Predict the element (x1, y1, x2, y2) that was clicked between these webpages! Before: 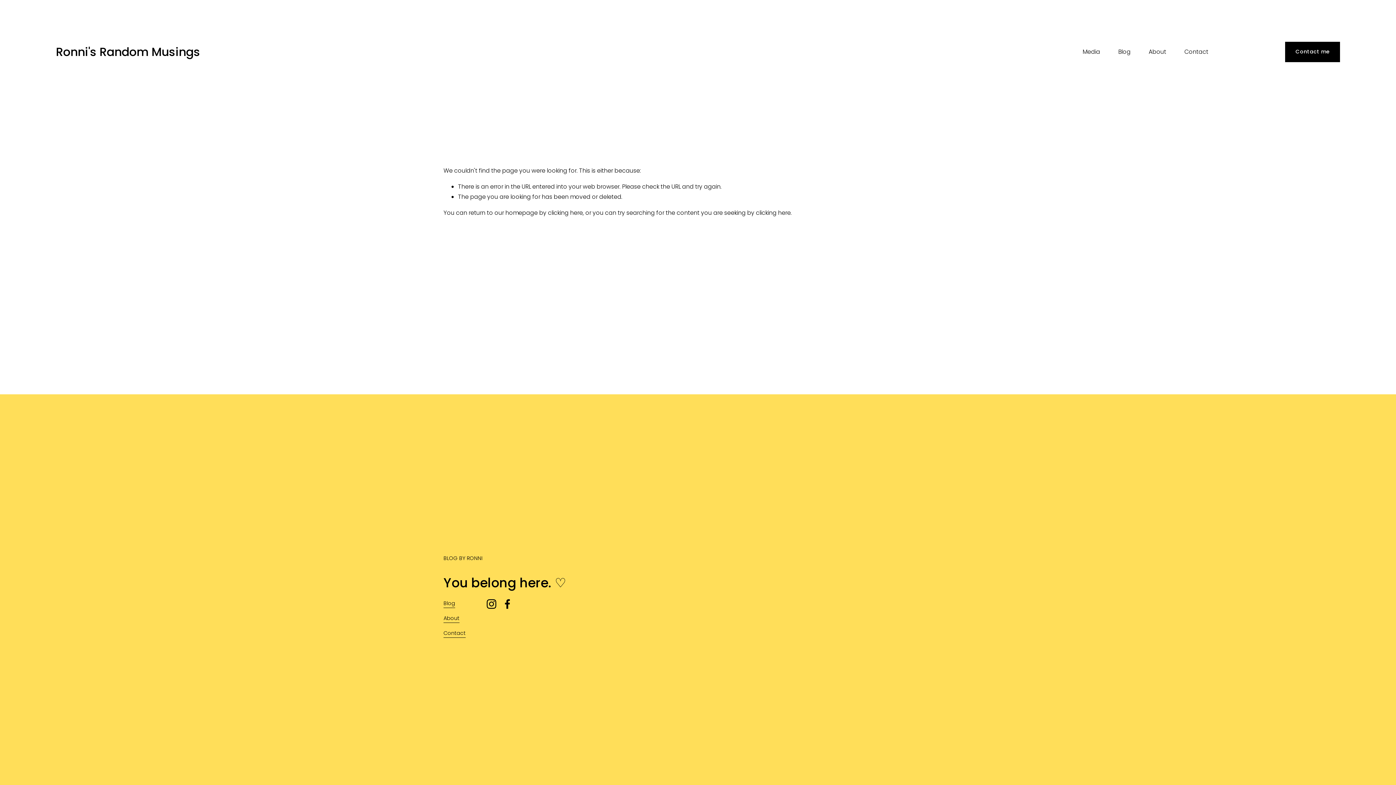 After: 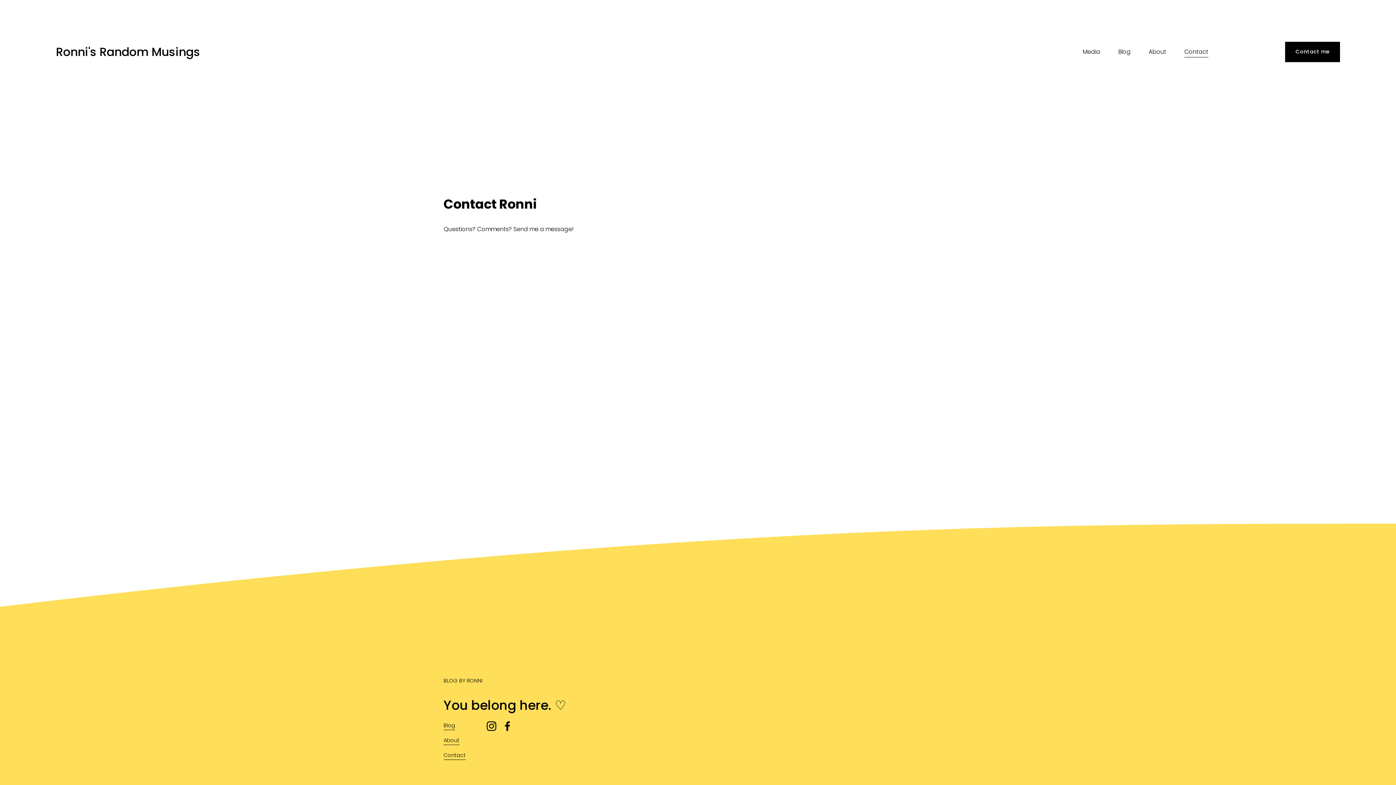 Action: label: Contact bbox: (443, 628, 465, 638)